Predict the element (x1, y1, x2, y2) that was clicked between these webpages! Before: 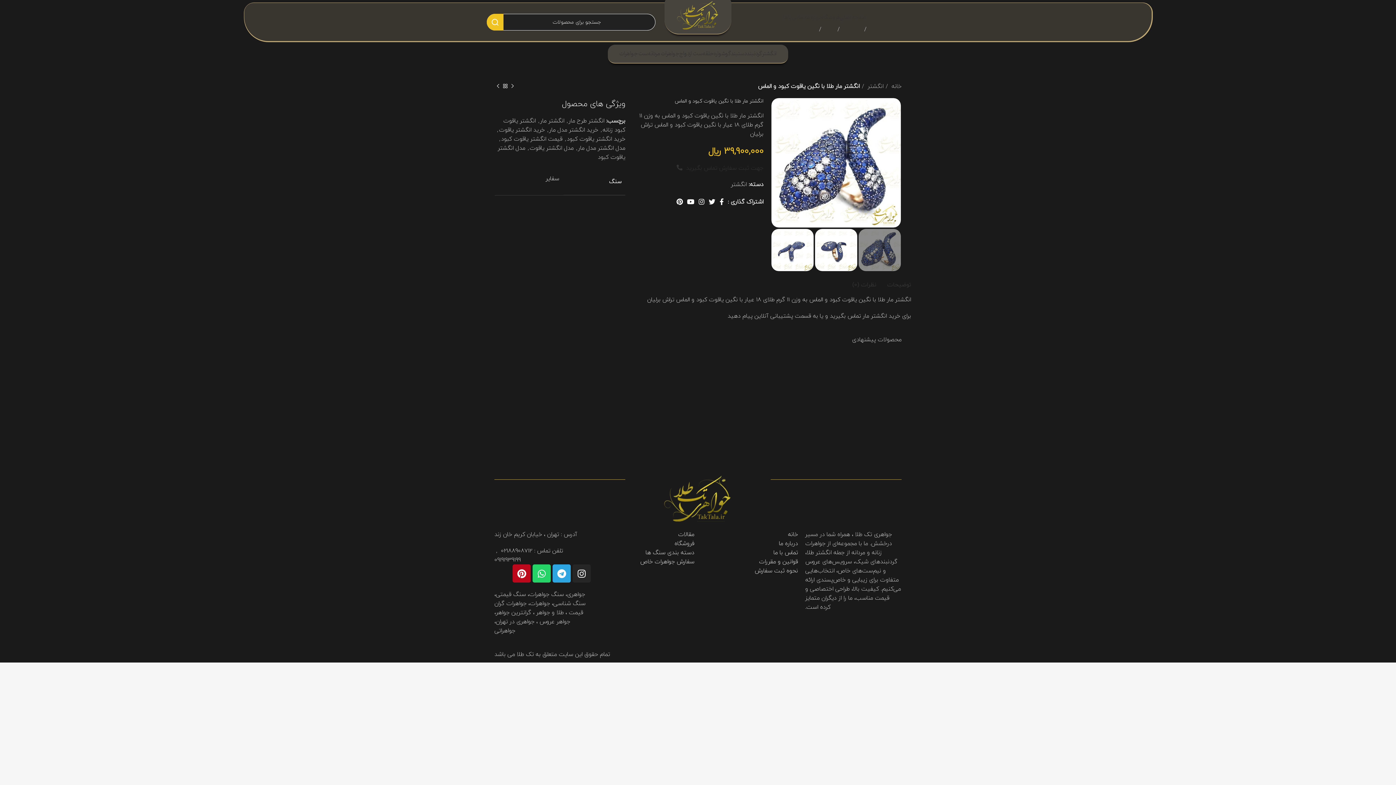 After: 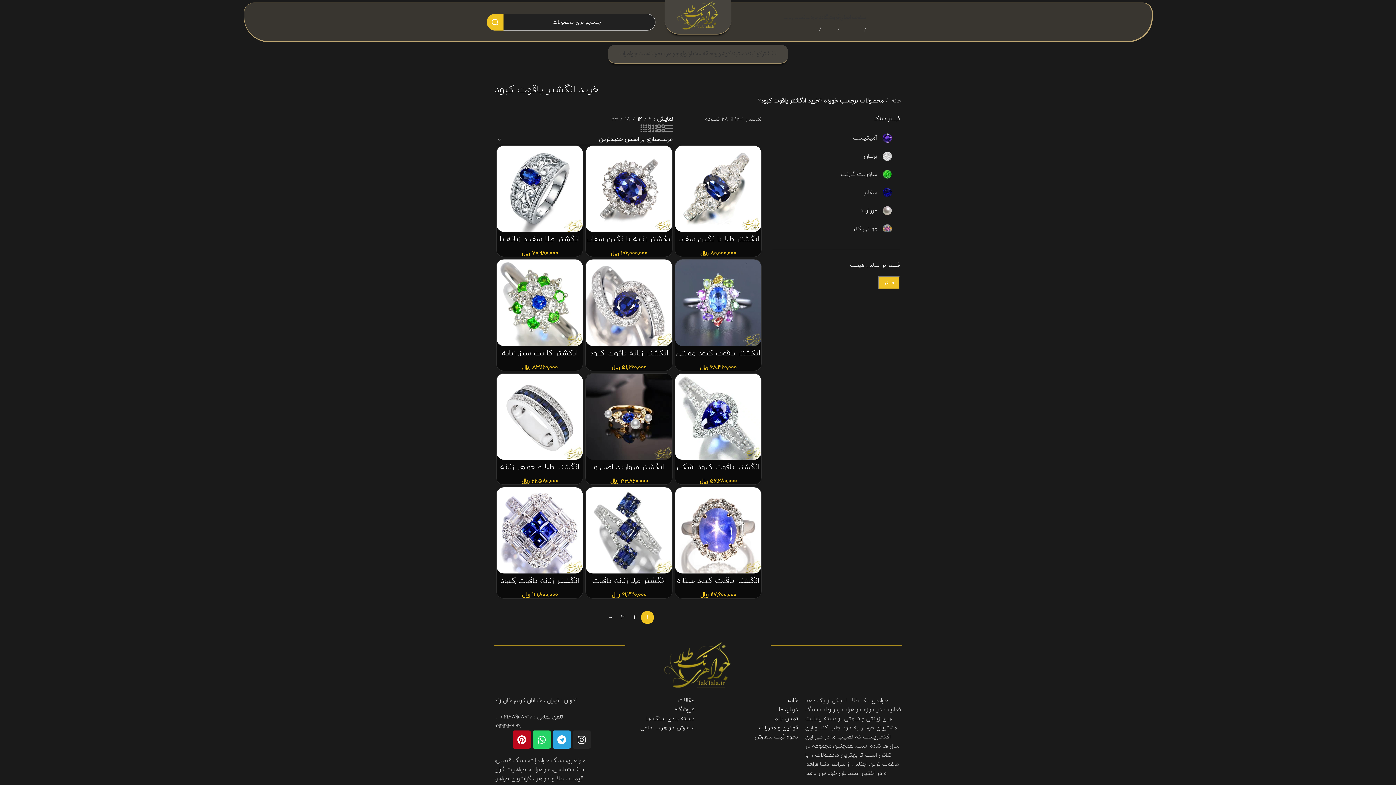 Action: bbox: (566, 133, 625, 144) label: خرید انگشتر یاقوت کبود